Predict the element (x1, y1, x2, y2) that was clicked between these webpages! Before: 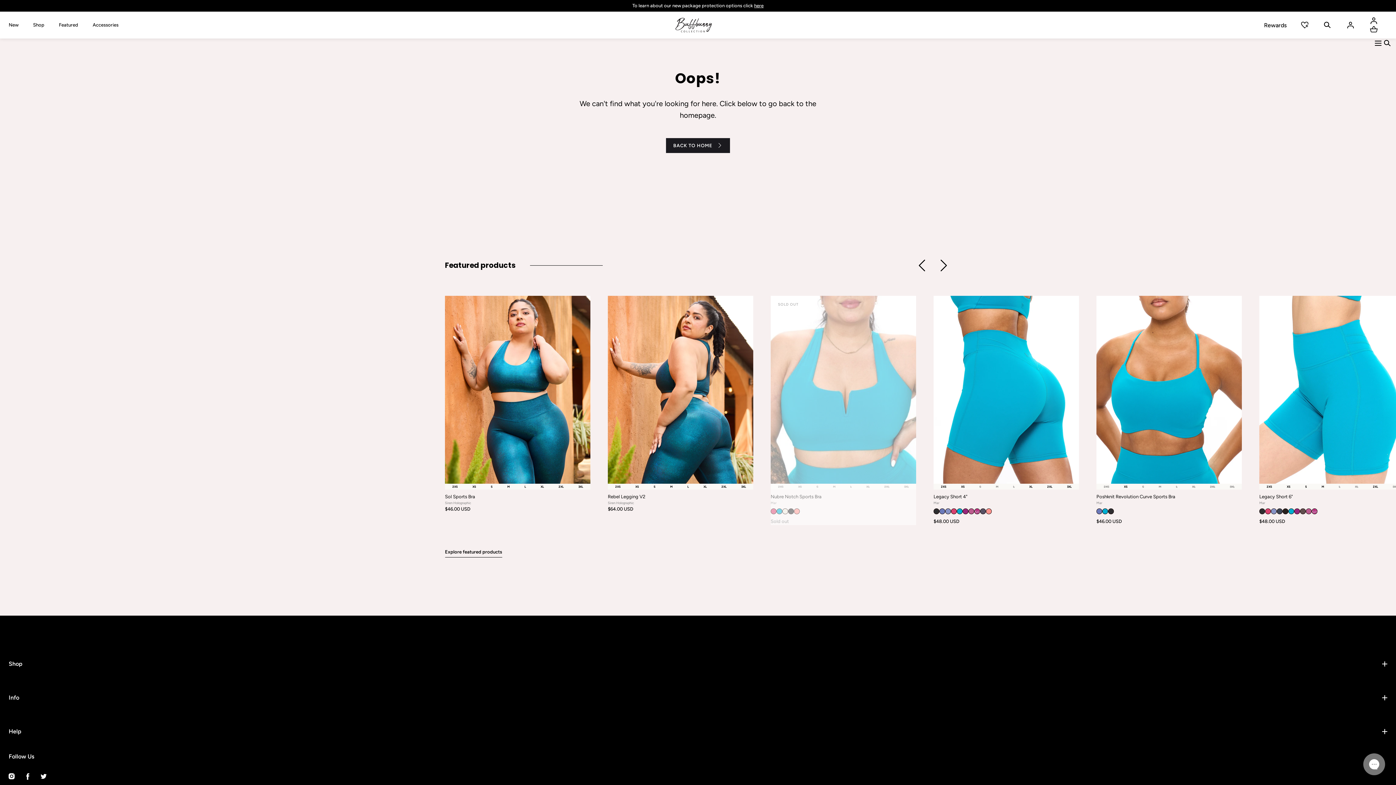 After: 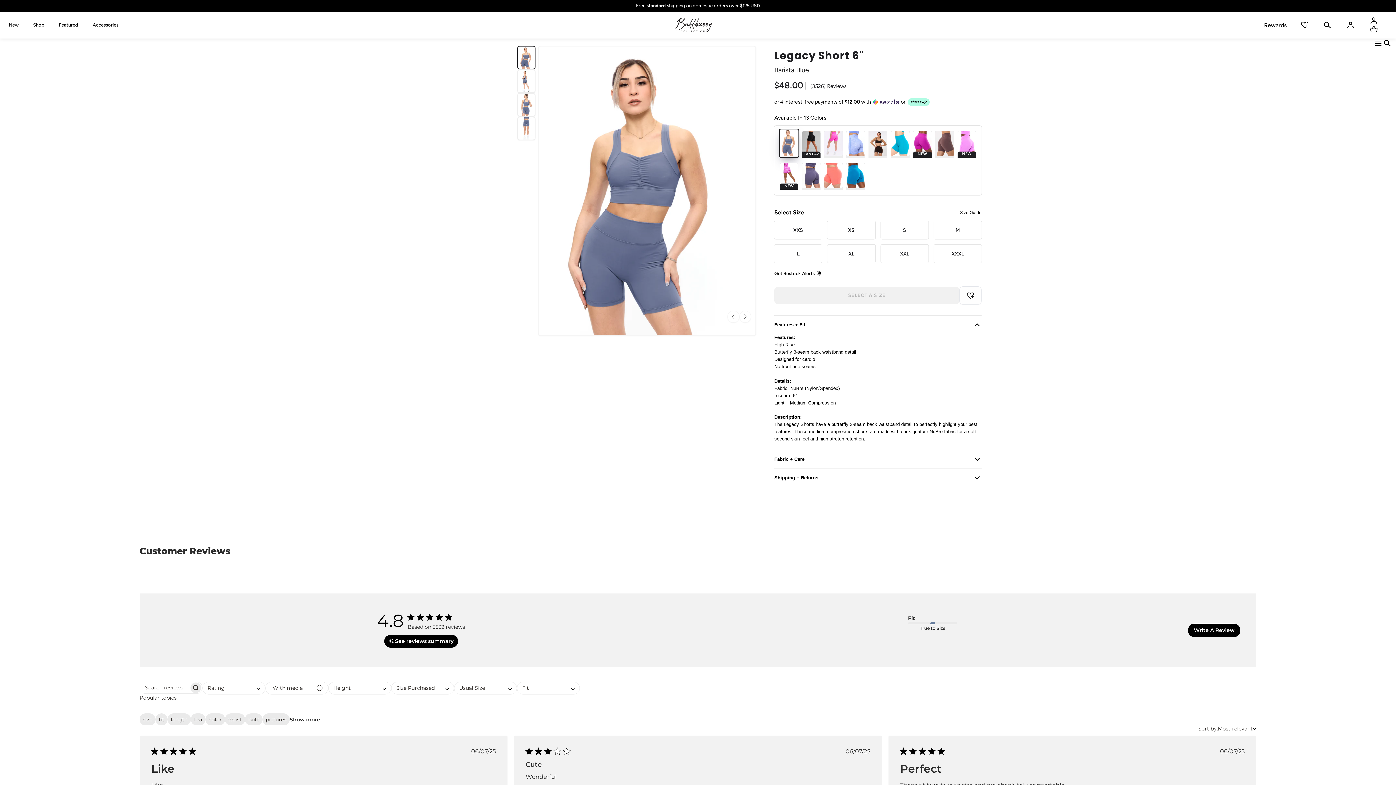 Action: bbox: (1277, 507, 1282, 514)